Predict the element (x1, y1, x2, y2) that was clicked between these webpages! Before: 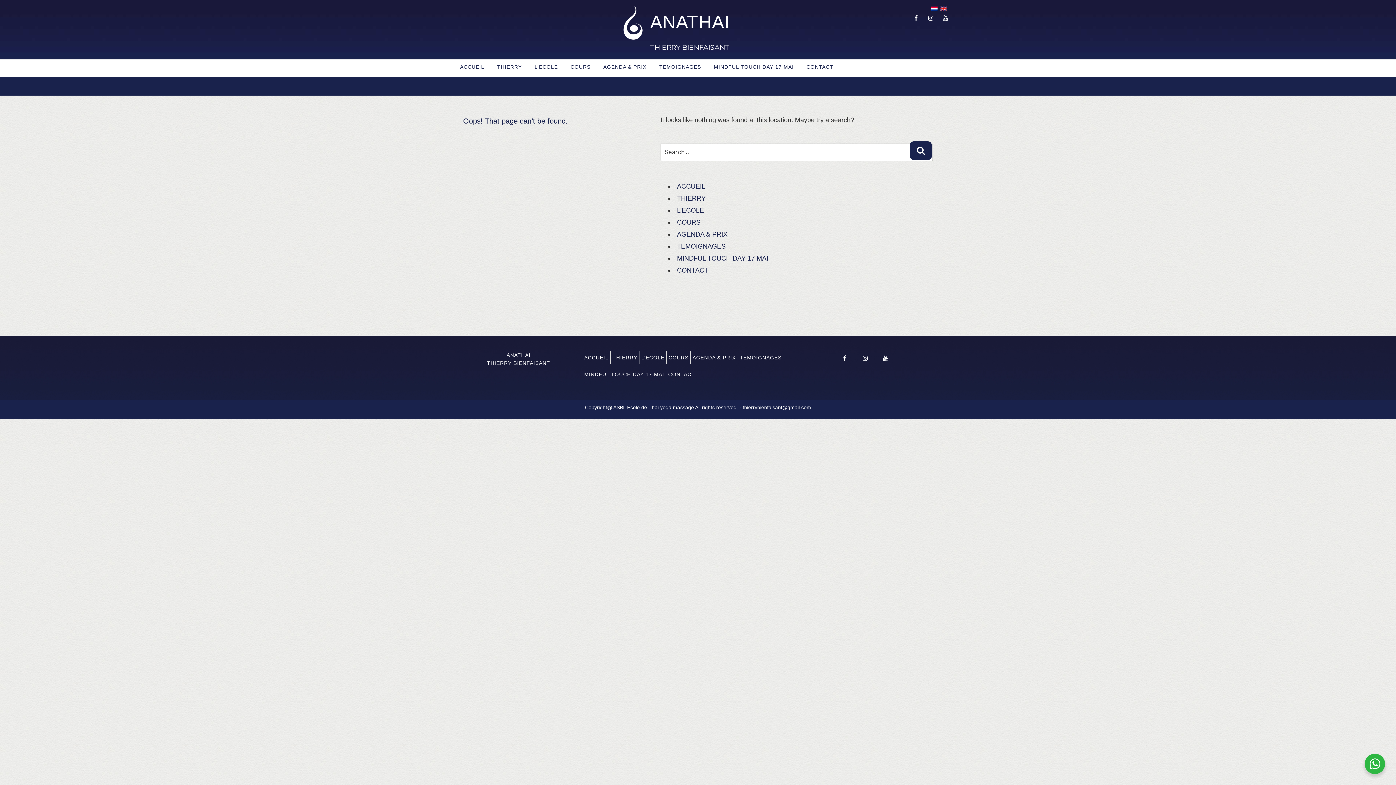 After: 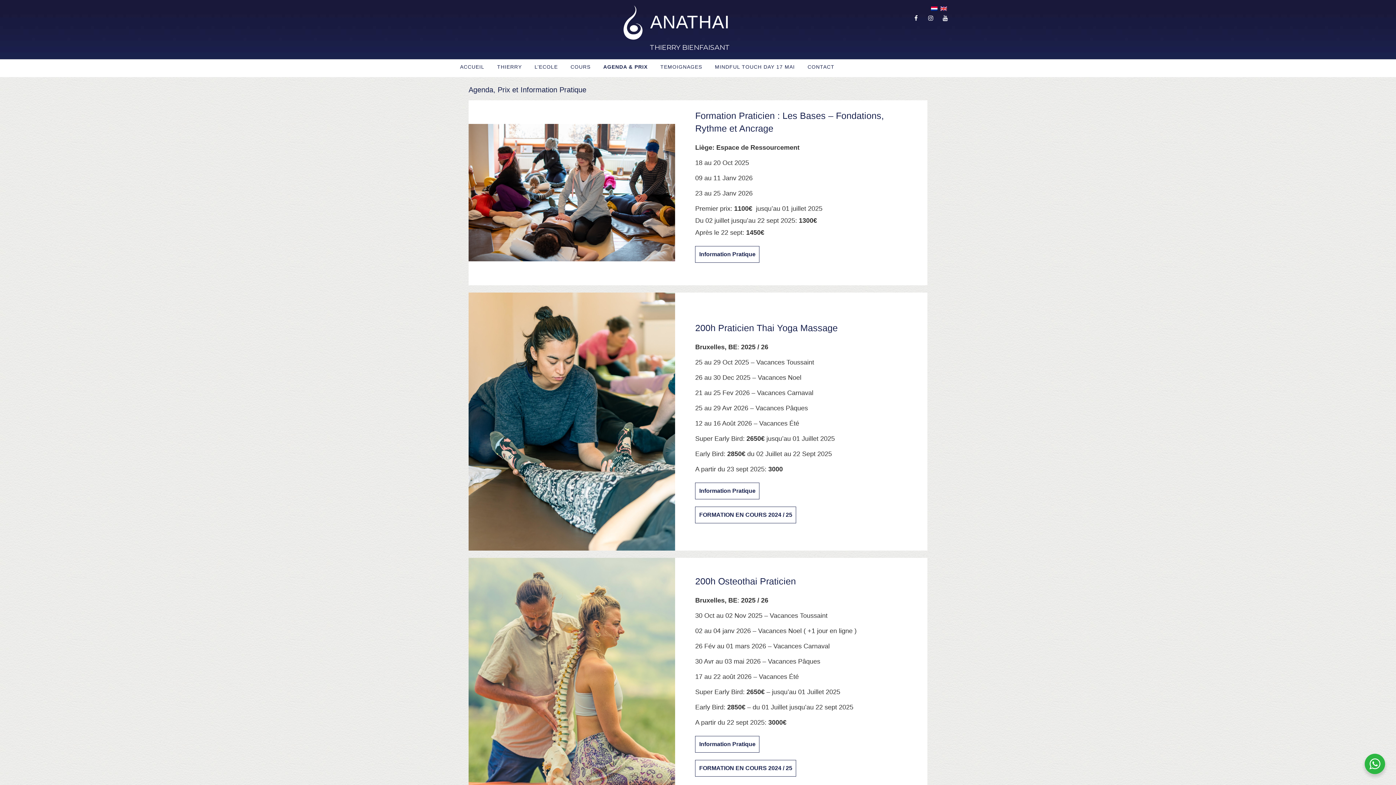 Action: label: AGENDA & PRIX bbox: (597, 59, 653, 74)